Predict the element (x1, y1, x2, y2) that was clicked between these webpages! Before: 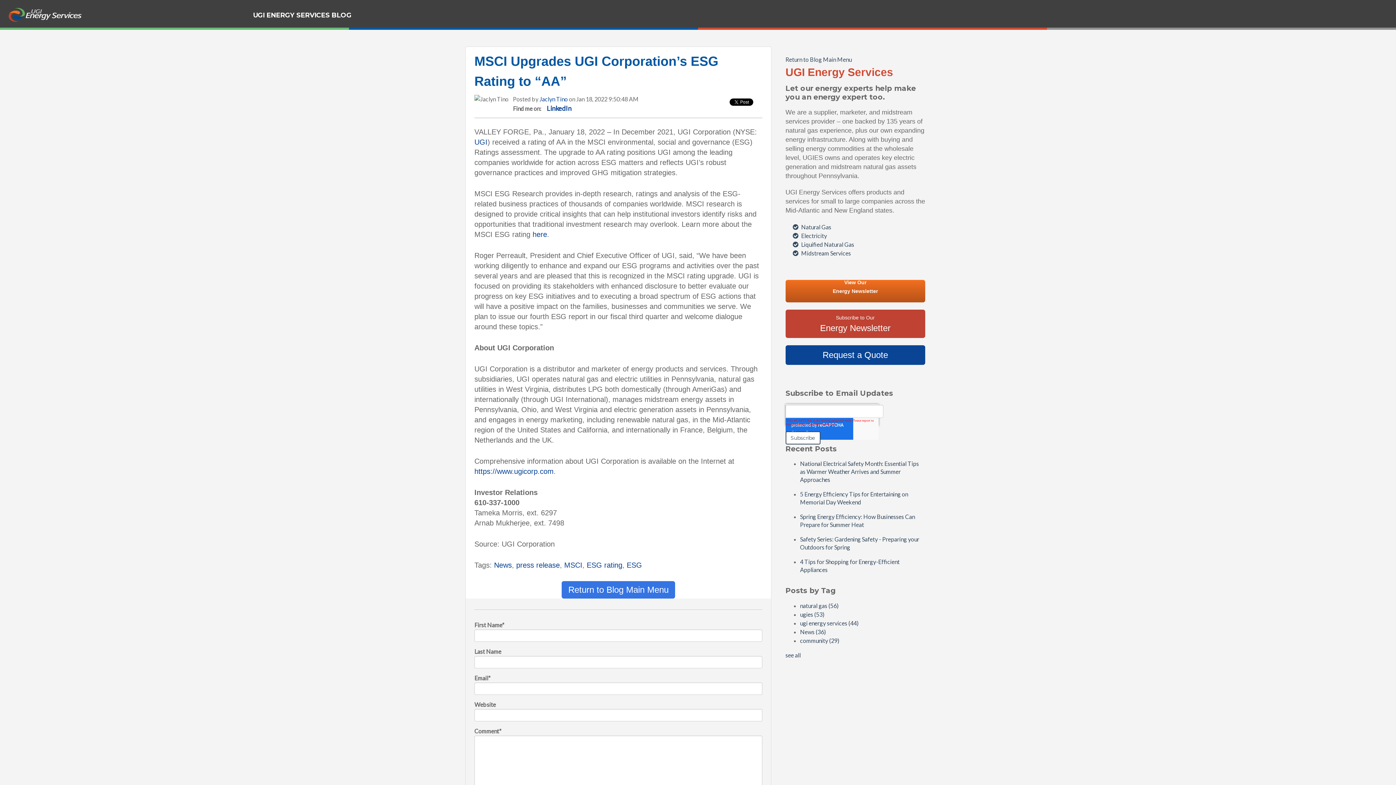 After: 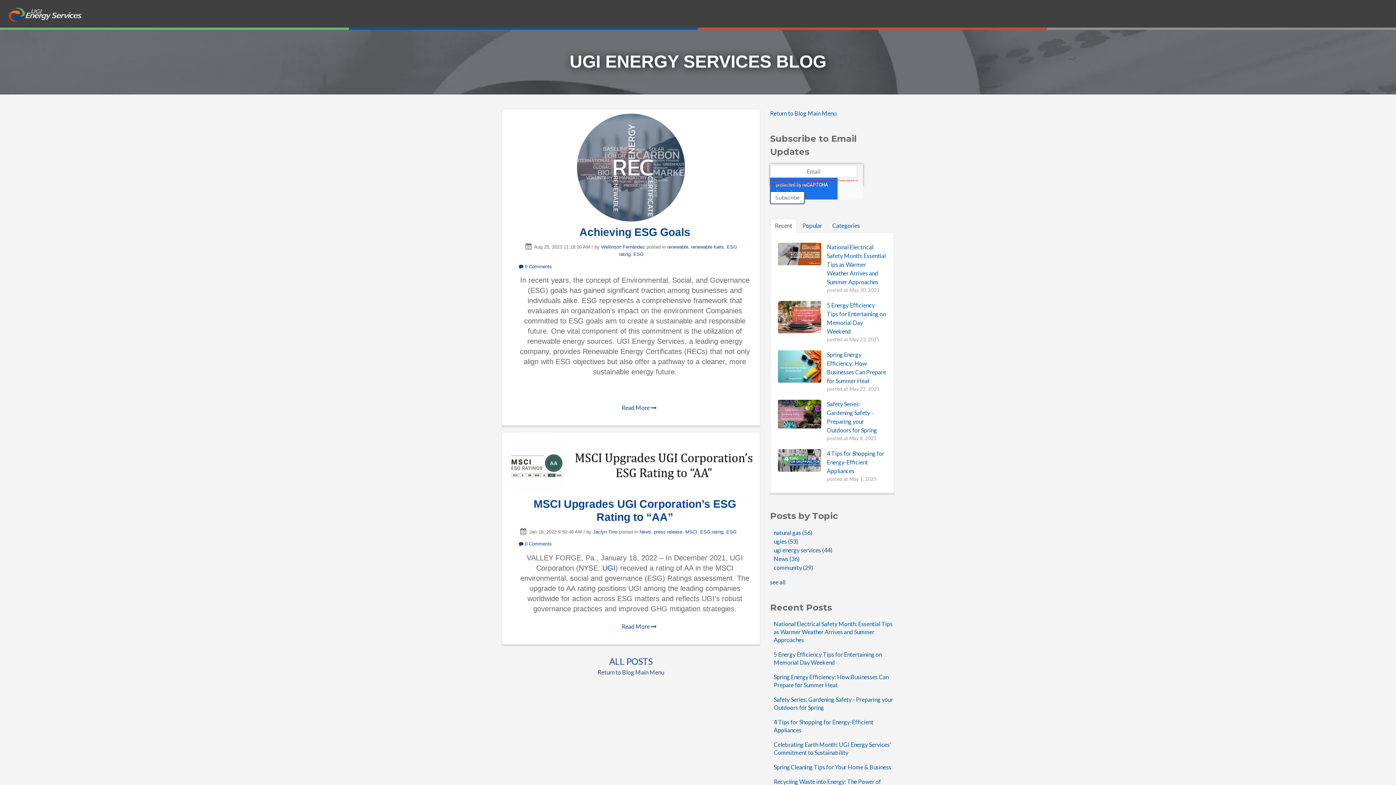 Action: bbox: (626, 561, 642, 569) label: ESG